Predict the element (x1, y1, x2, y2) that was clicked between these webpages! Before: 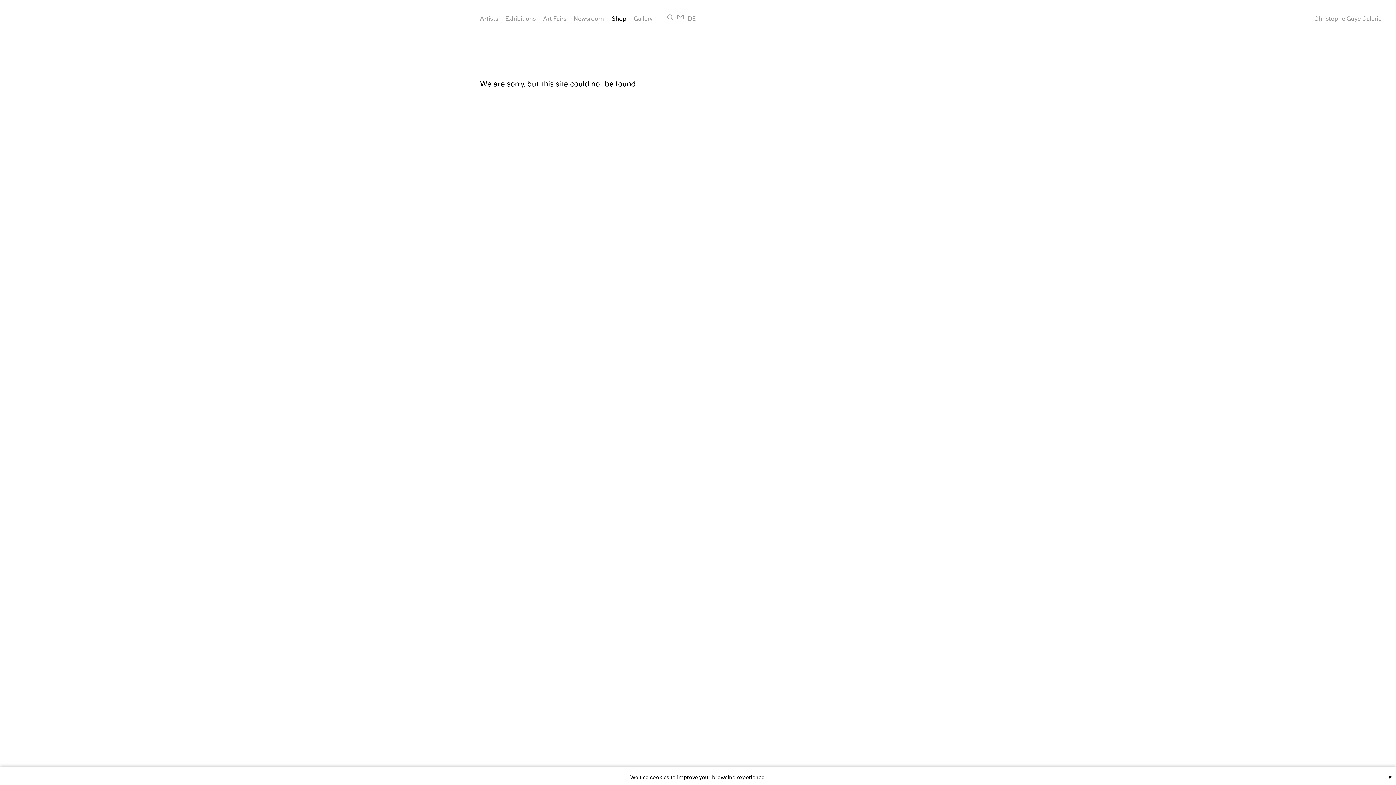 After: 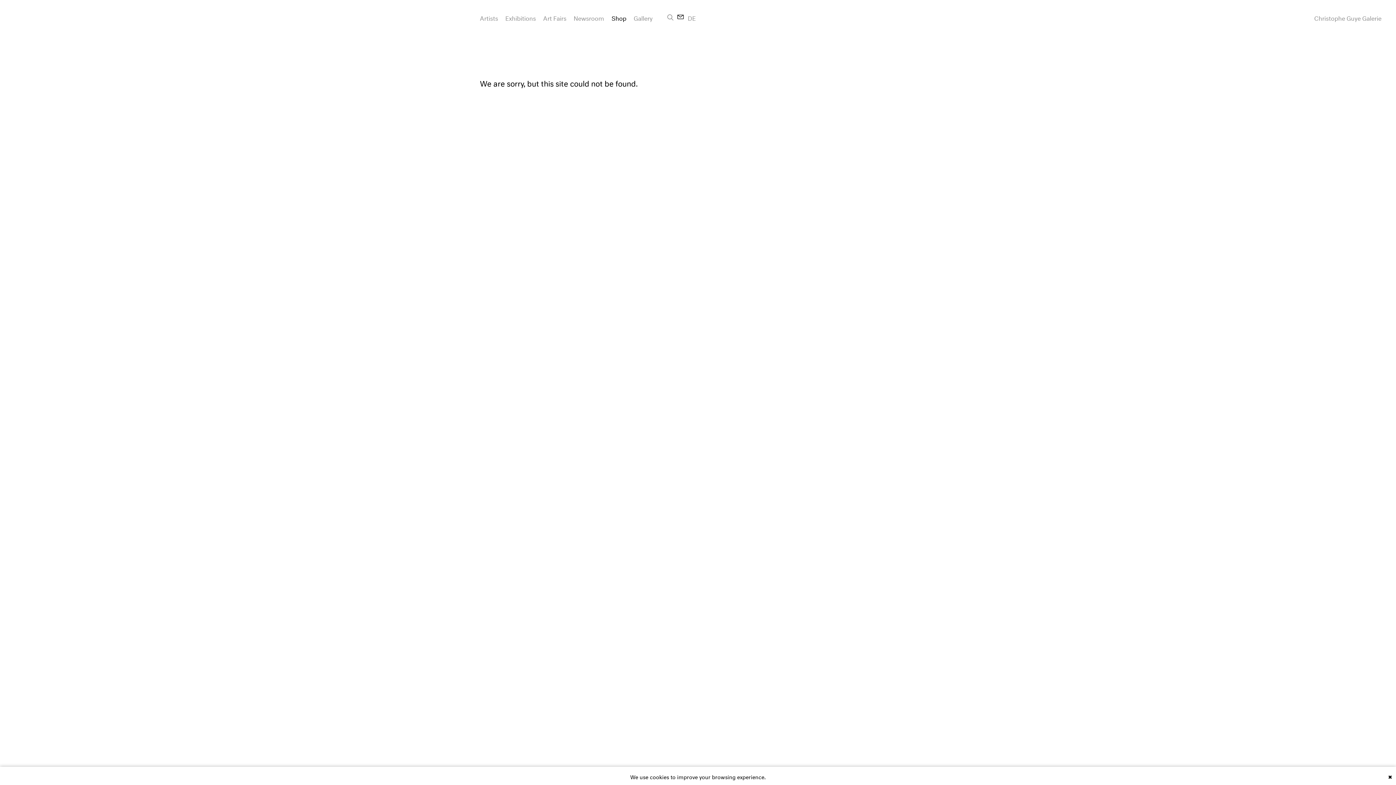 Action: bbox: (677, 13, 684, 20)